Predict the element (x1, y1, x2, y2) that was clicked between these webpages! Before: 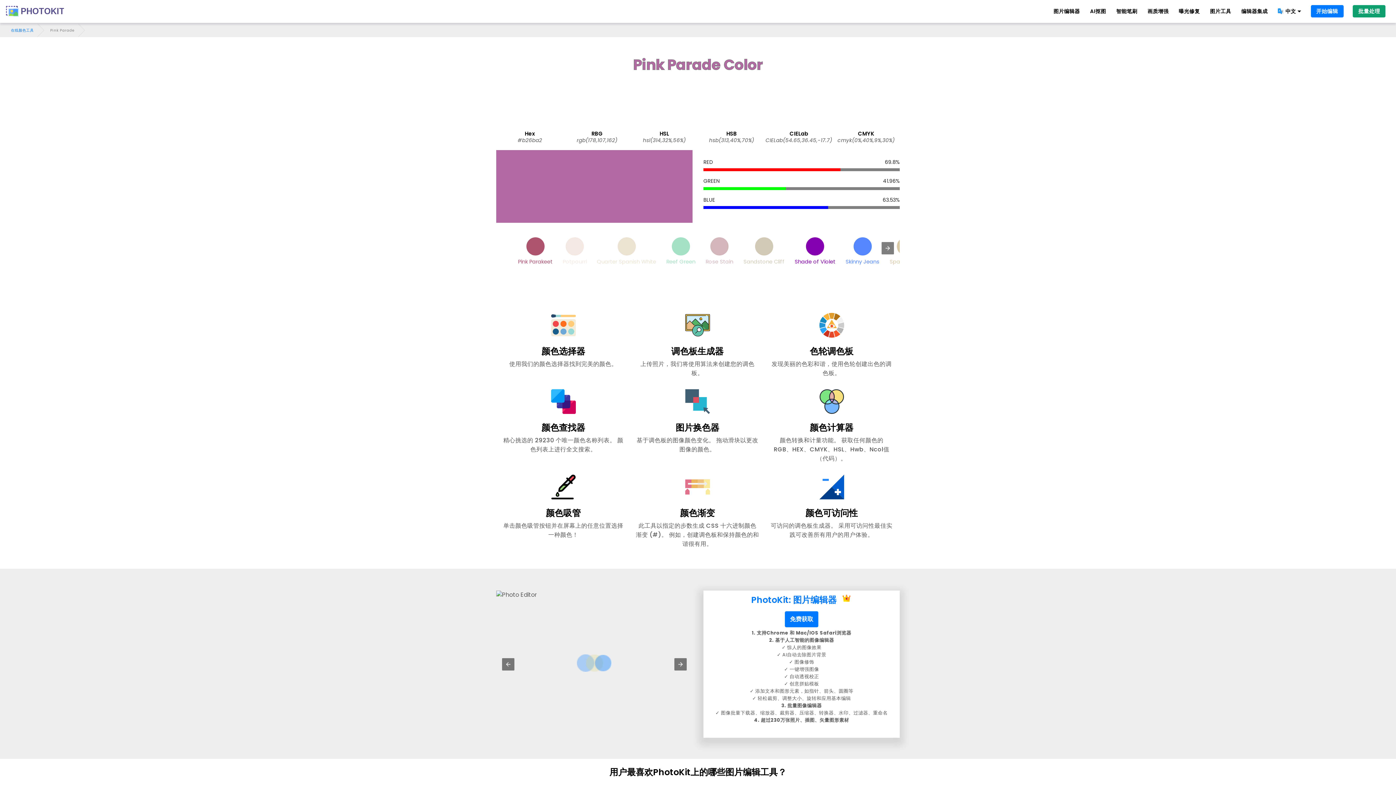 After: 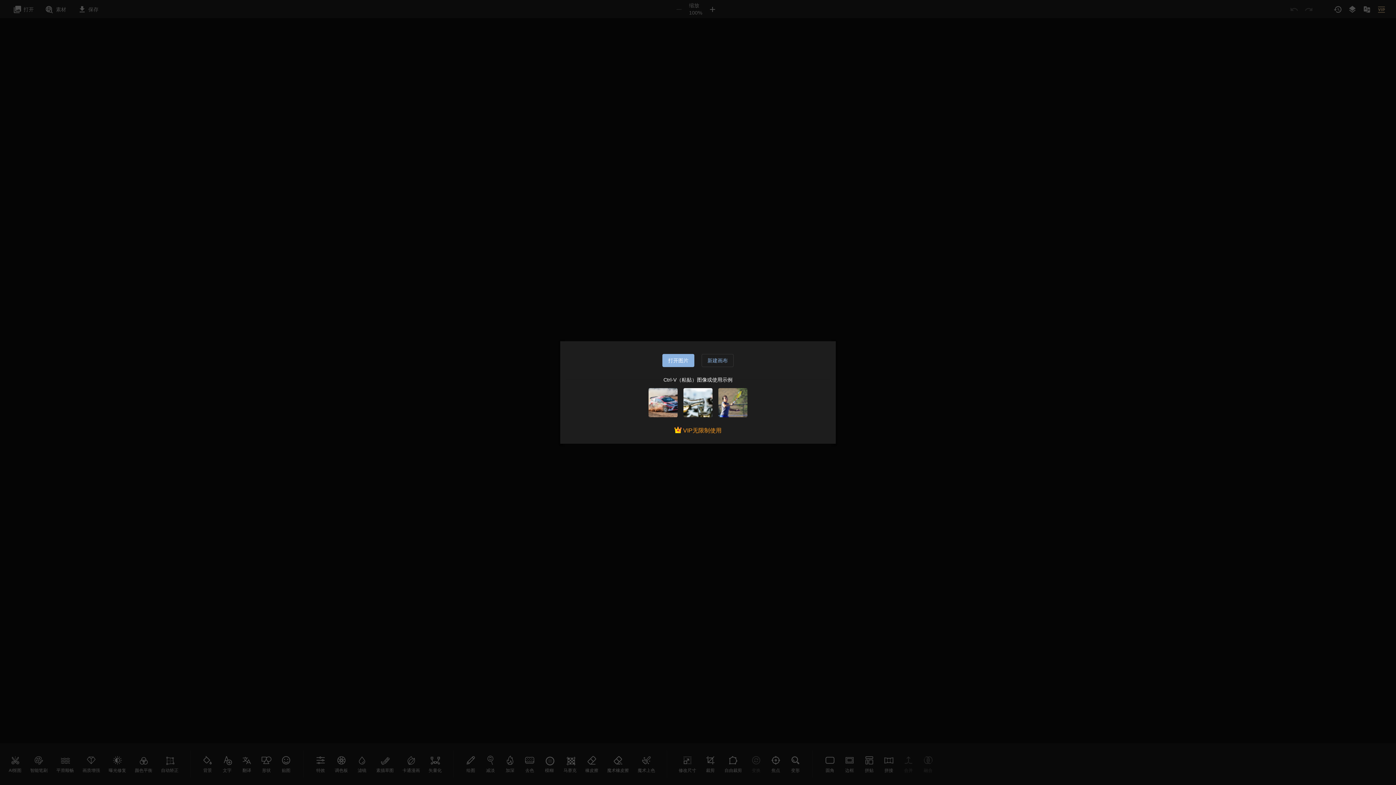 Action: bbox: (785, 611, 818, 627) label: 免费获取